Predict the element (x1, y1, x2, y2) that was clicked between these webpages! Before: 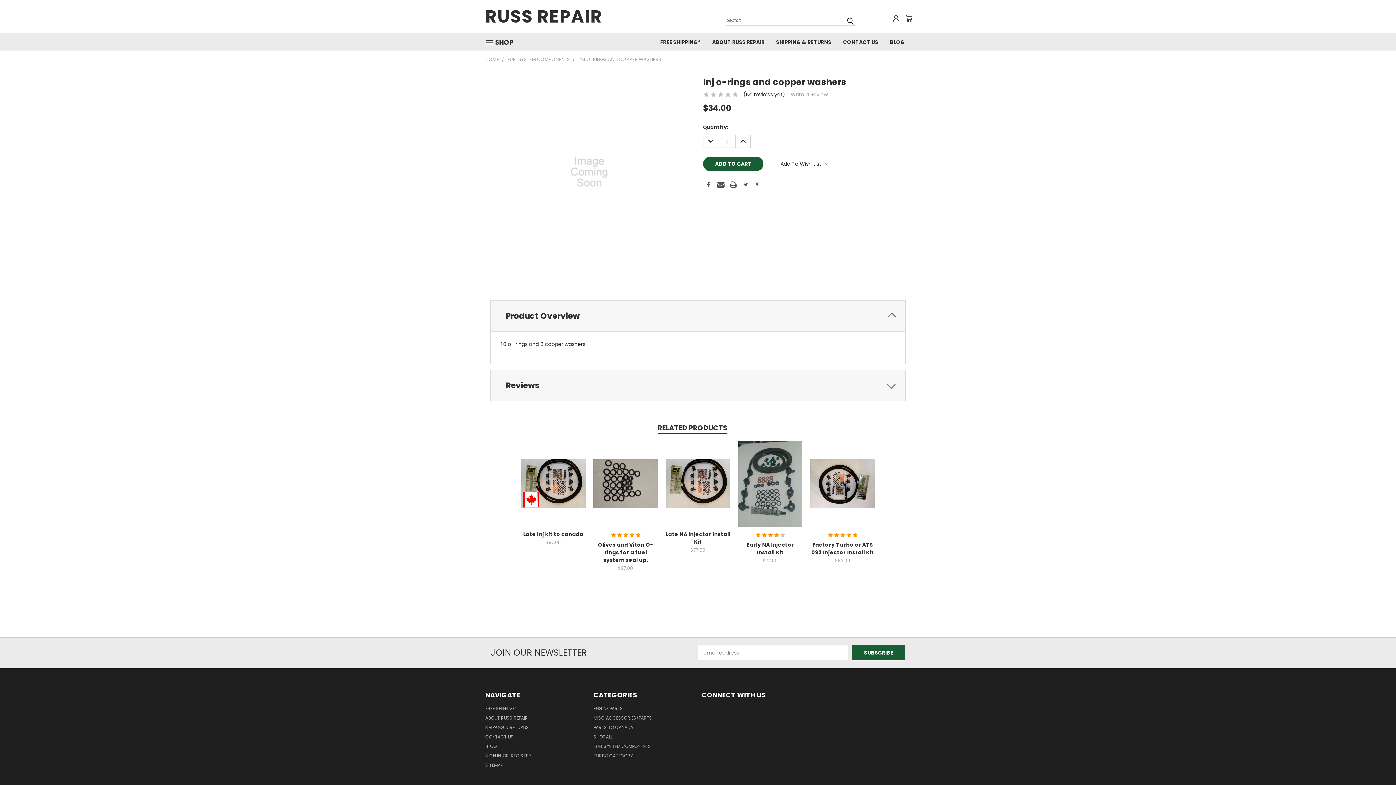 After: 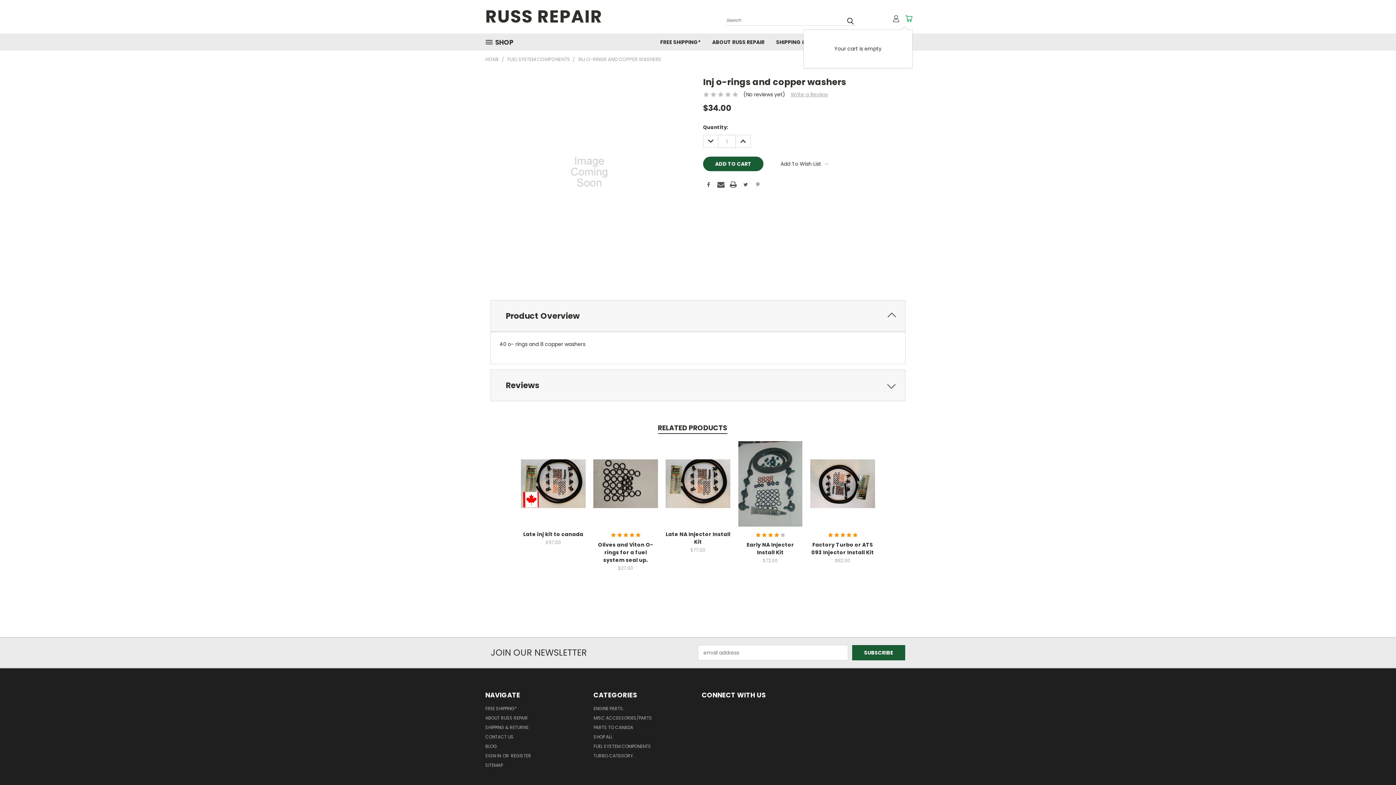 Action: bbox: (905, 14, 912, 22)